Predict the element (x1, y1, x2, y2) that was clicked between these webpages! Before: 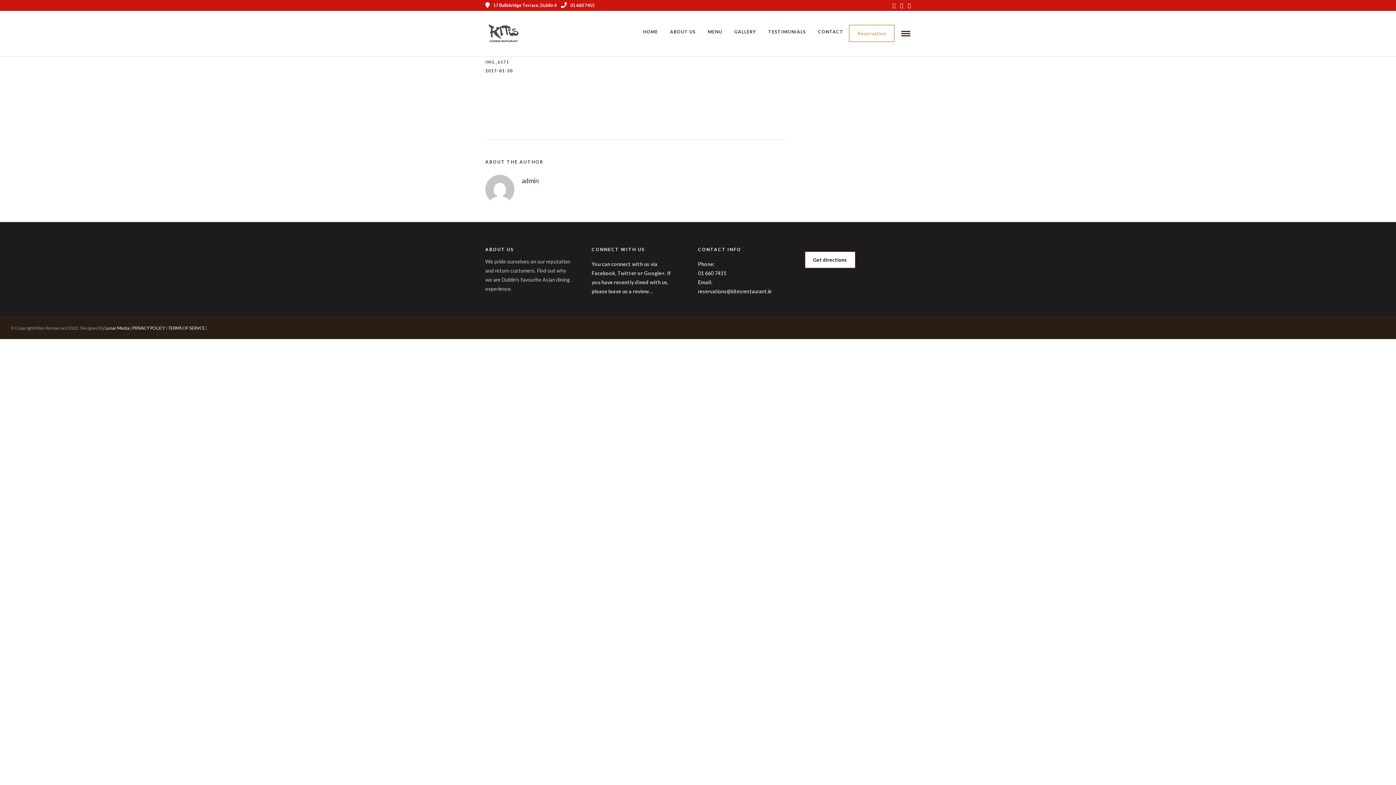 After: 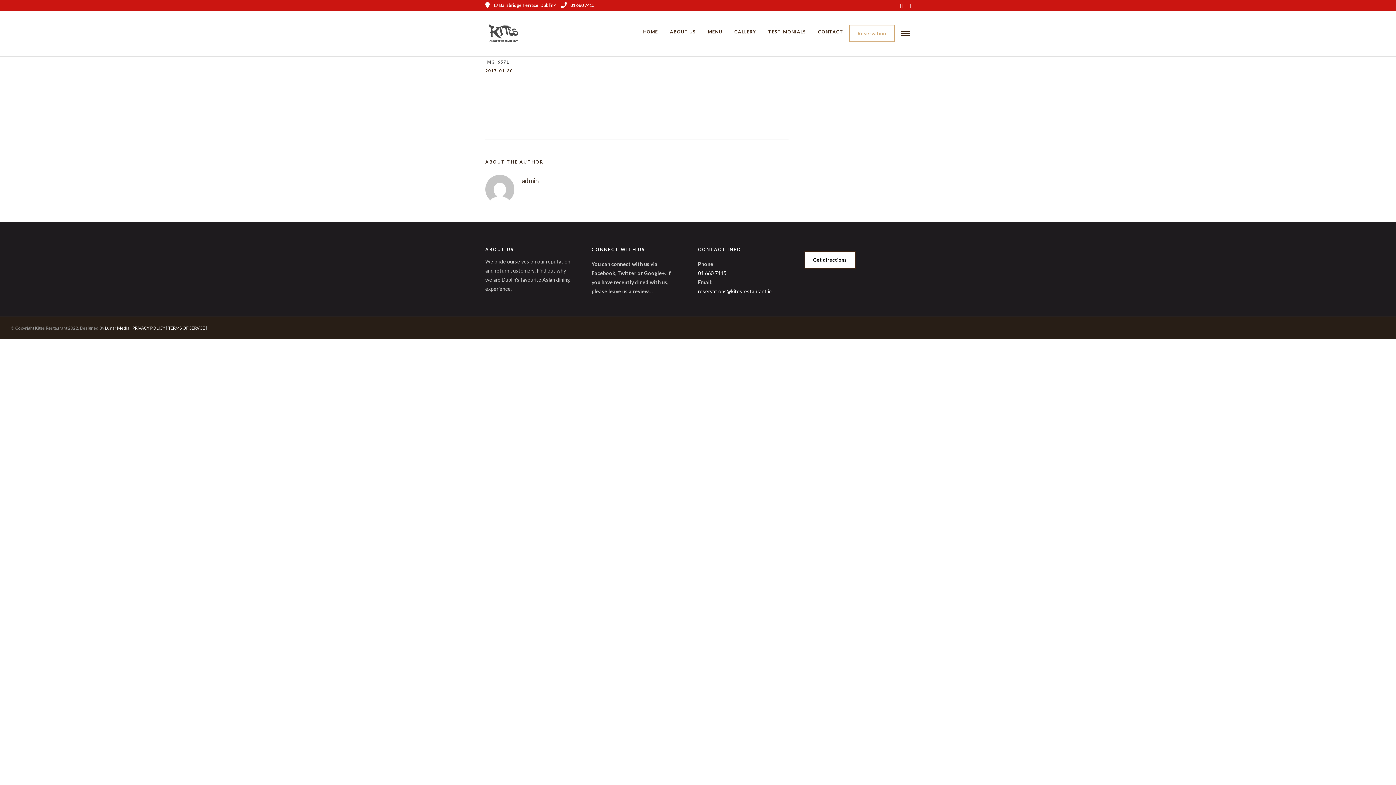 Action: bbox: (892, 0, 895, 10)